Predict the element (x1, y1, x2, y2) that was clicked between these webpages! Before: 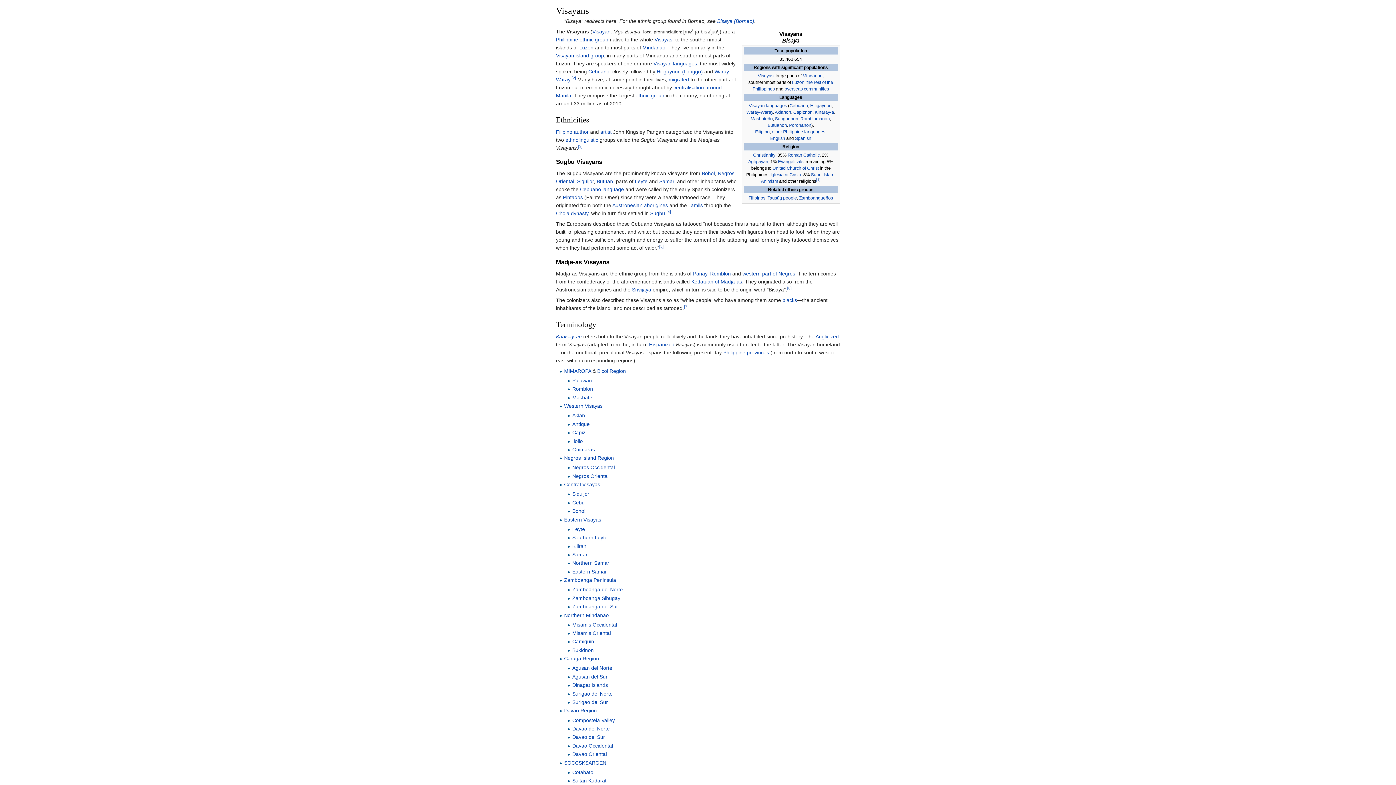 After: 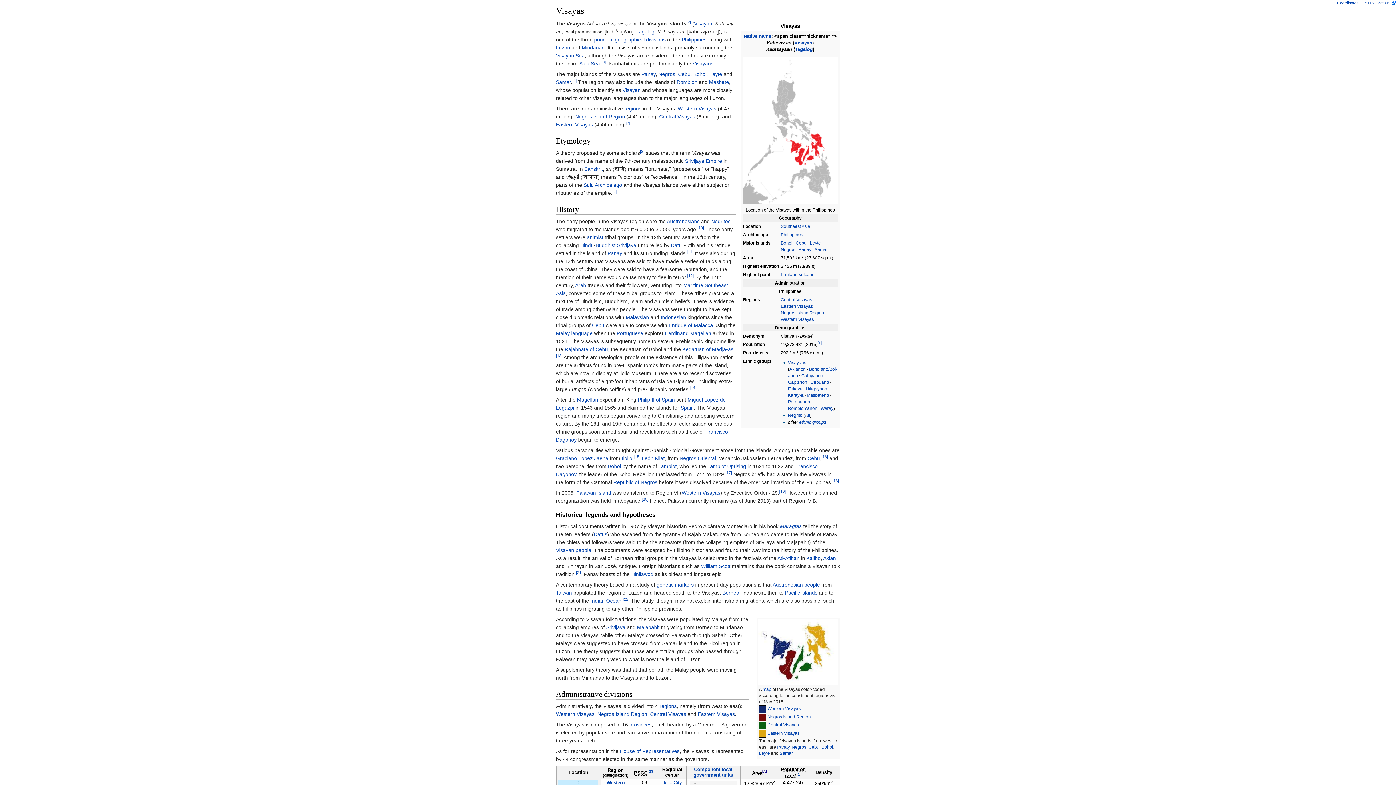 Action: label: Visayan island group bbox: (556, 52, 604, 58)